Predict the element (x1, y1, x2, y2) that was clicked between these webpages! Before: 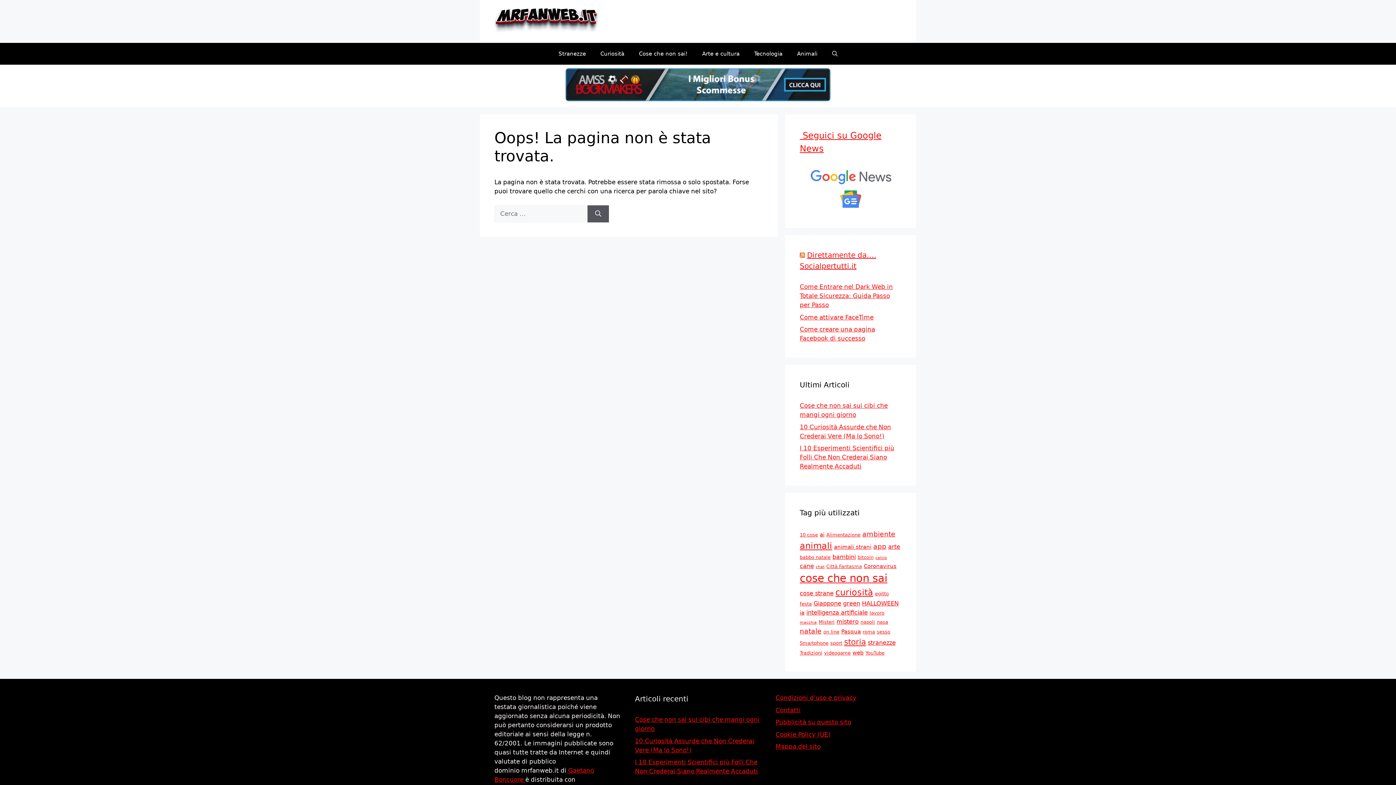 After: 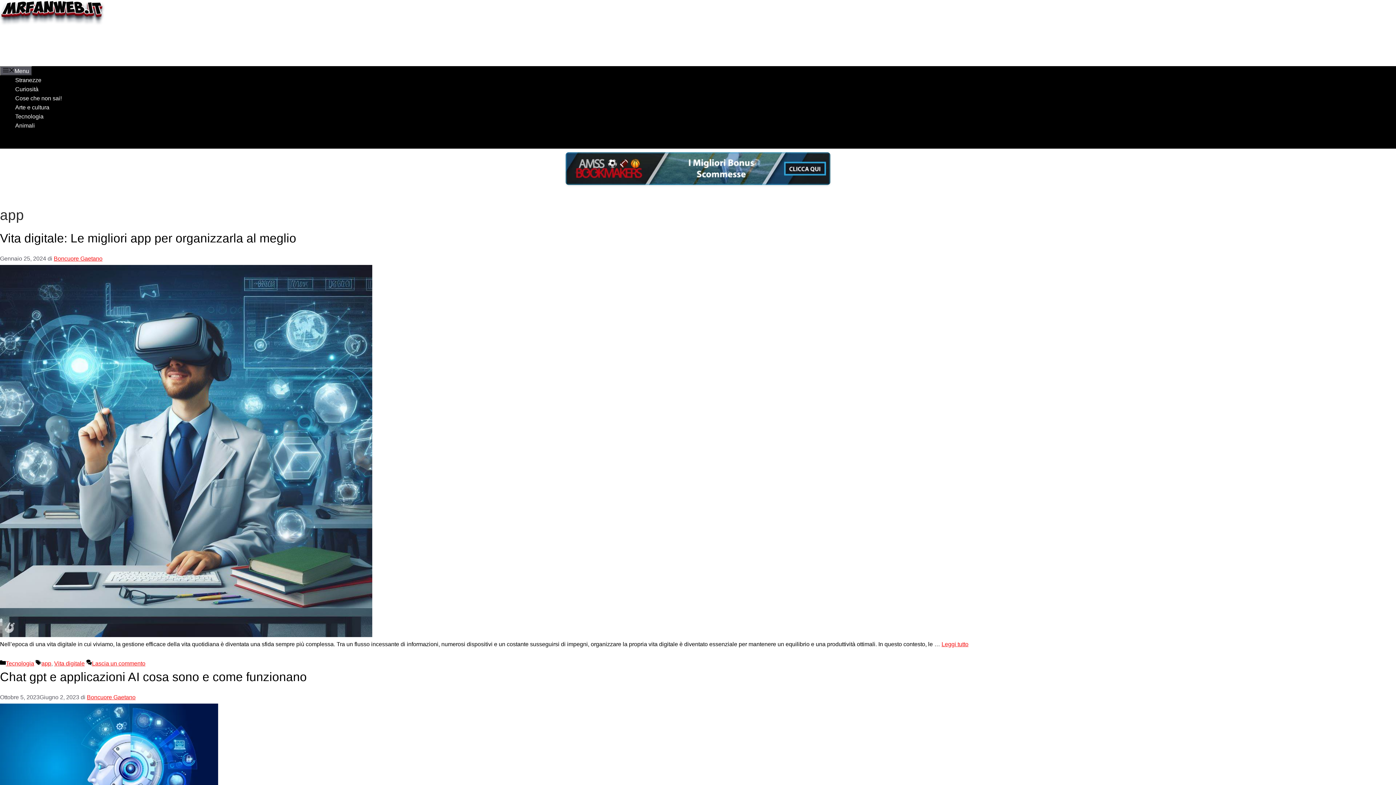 Action: label: app (7 elementi) bbox: (873, 543, 886, 550)